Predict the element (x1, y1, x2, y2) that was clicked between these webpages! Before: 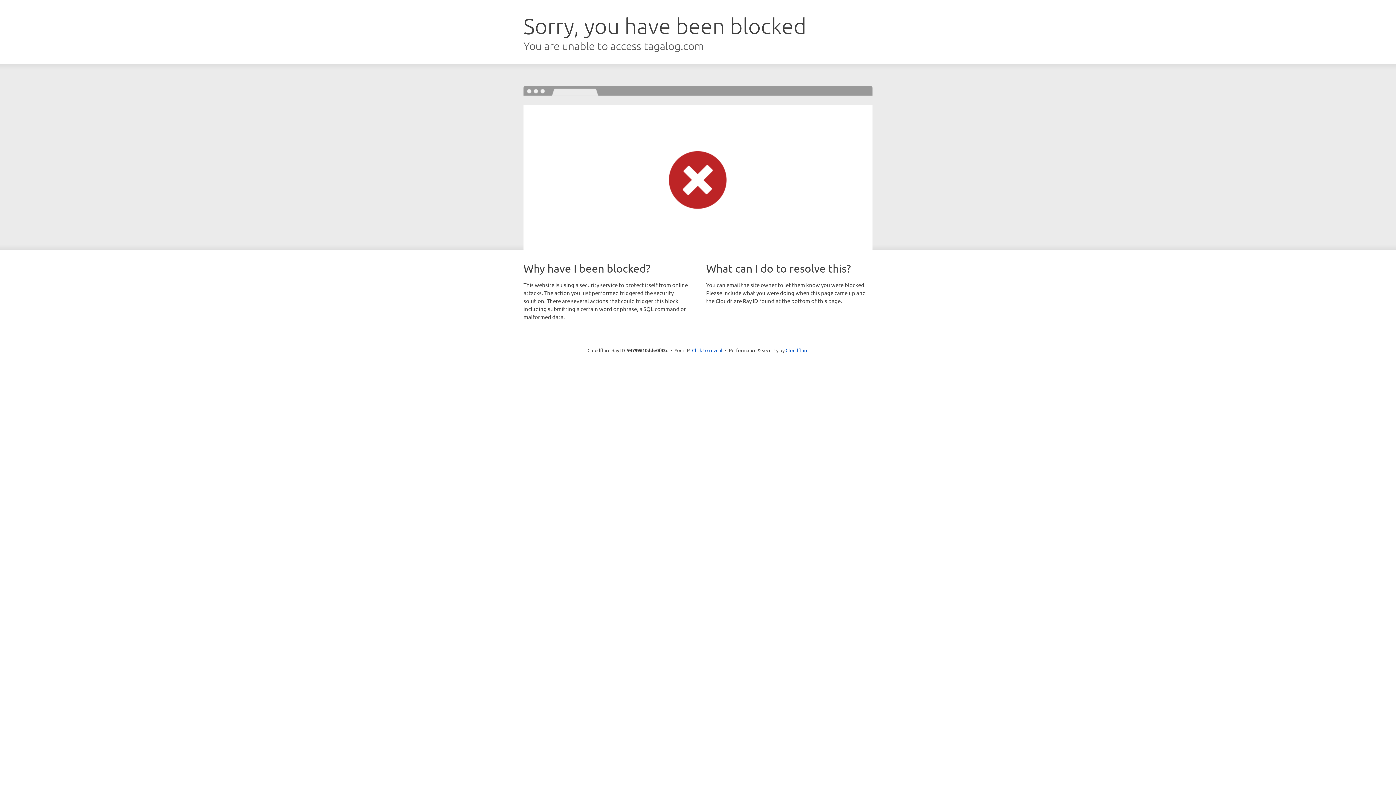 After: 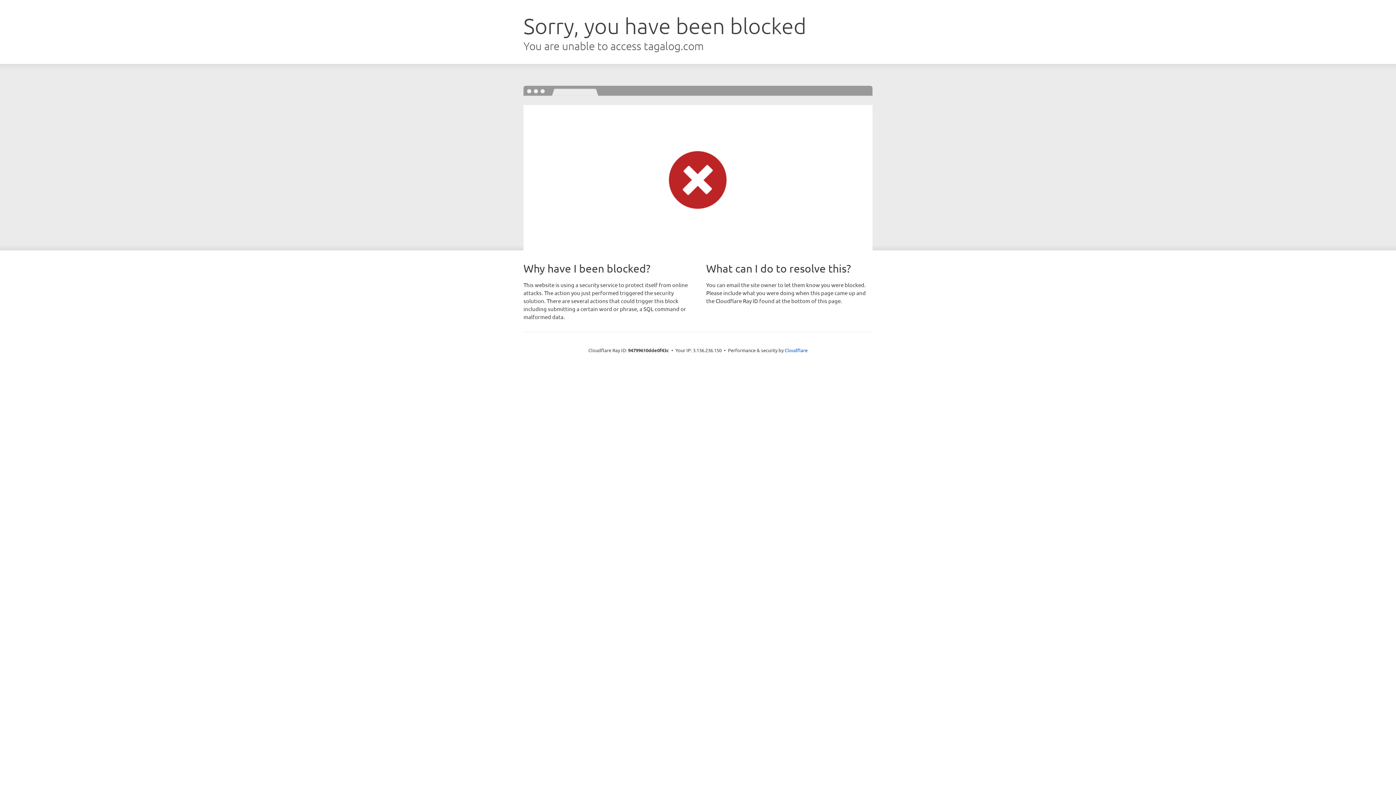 Action: bbox: (692, 346, 722, 353) label: Click to reveal